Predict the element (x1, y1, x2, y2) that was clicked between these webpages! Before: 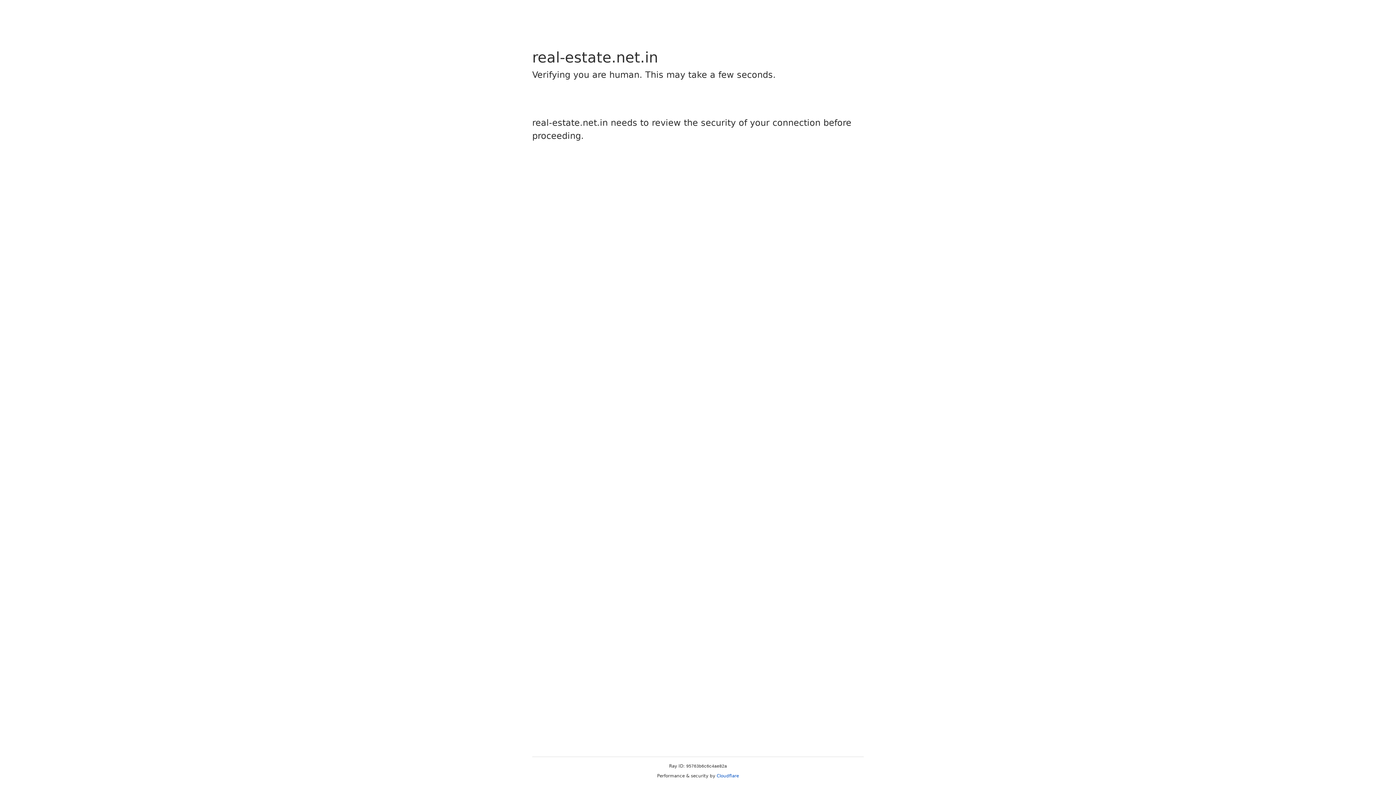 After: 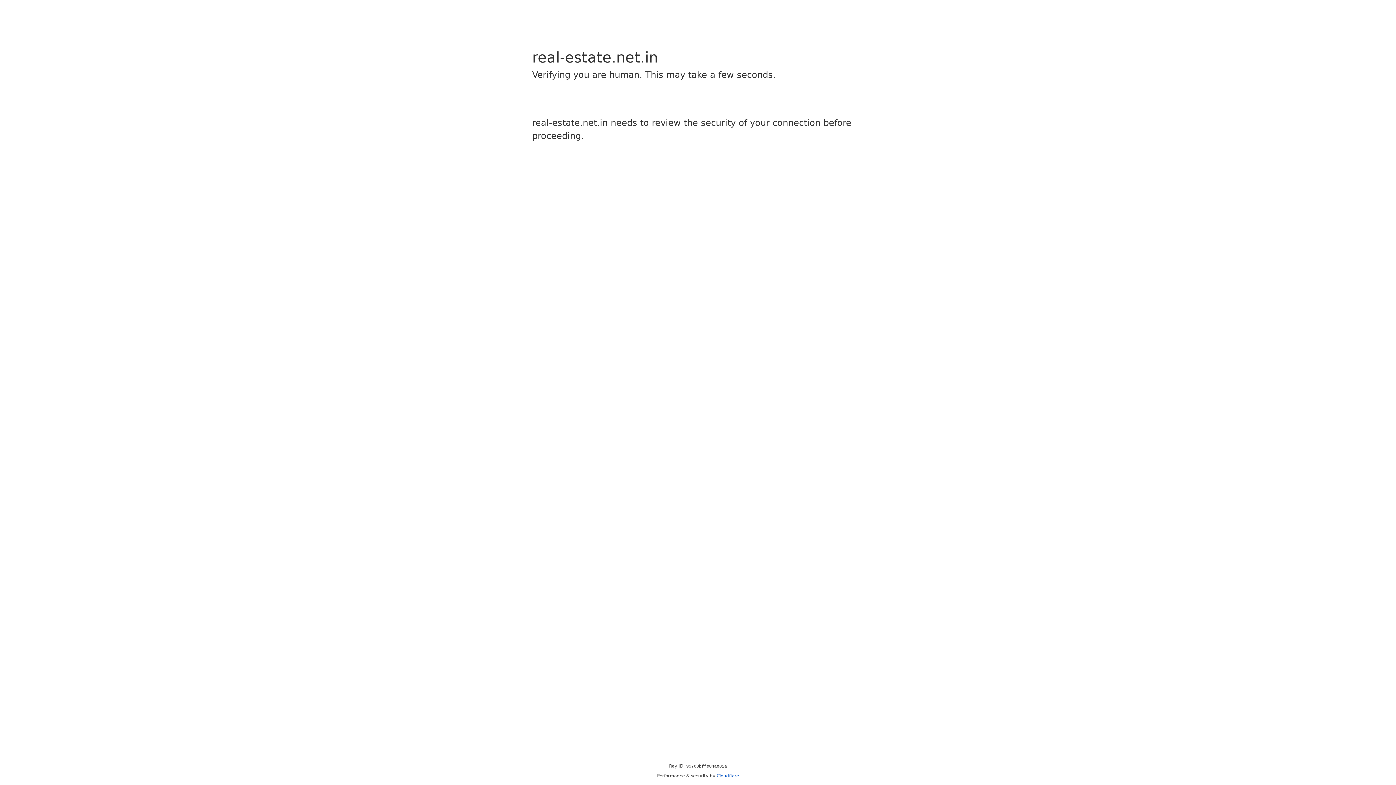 Action: label: Cloudflare bbox: (716, 773, 739, 778)